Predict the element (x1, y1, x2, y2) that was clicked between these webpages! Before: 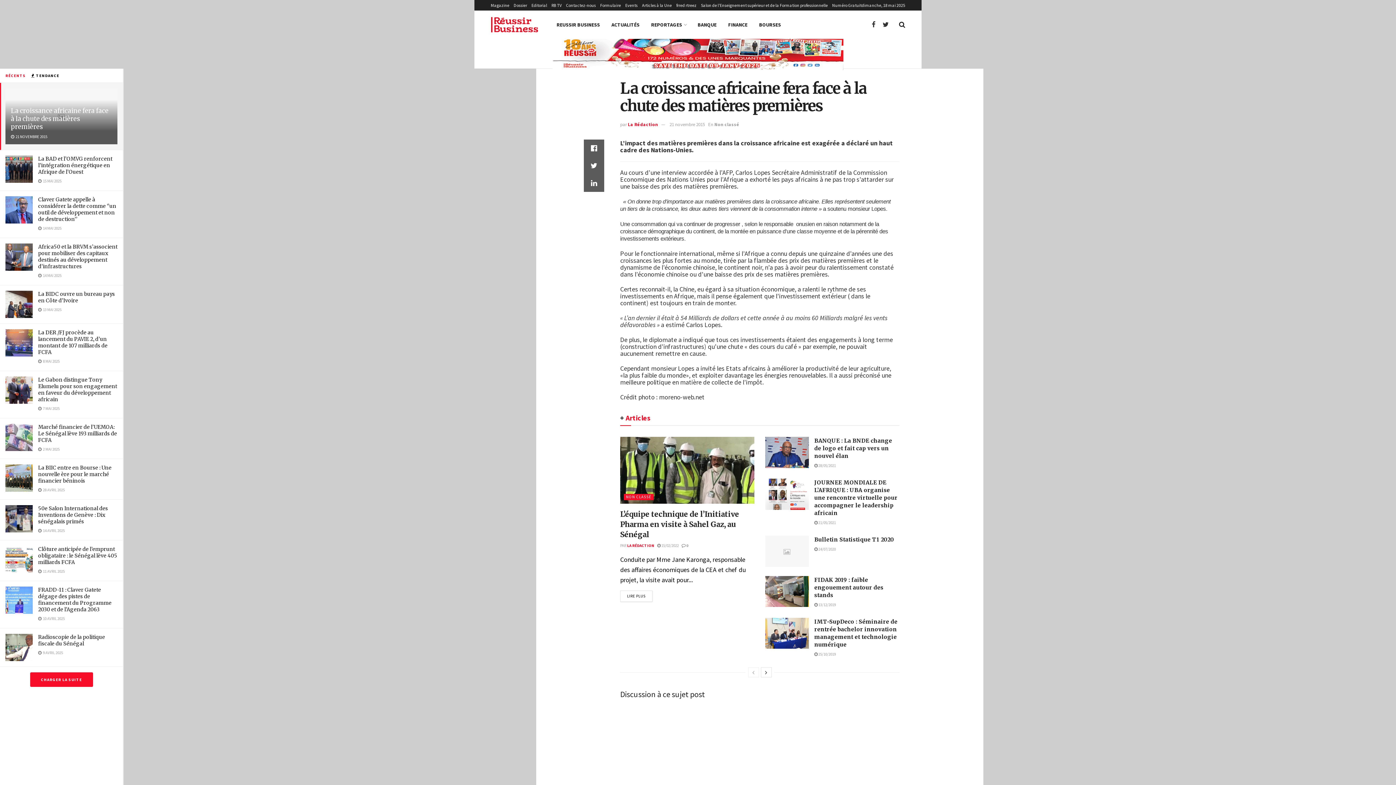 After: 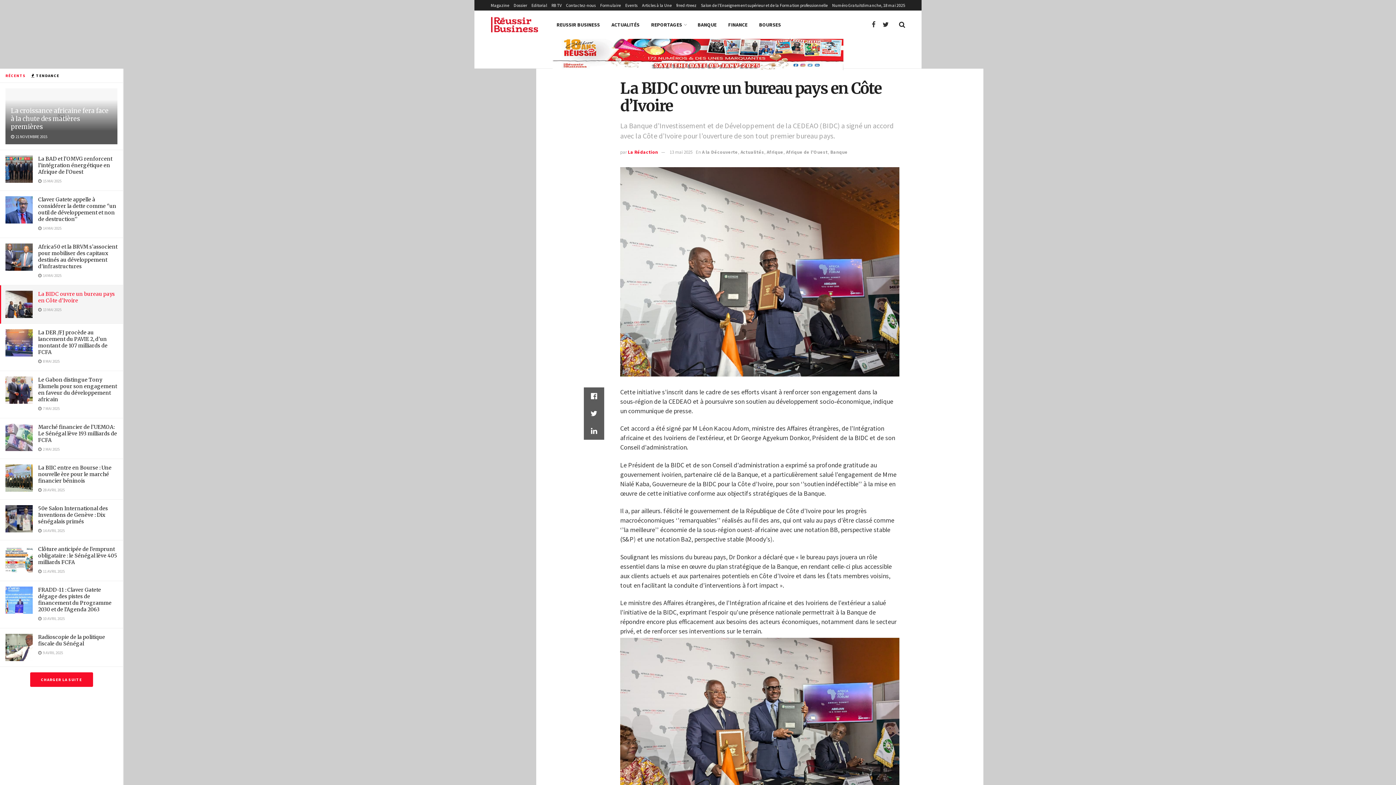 Action: label: La BIDC ouvre un bureau pays en Côte d’Ivoire bbox: (38, 290, 114, 304)